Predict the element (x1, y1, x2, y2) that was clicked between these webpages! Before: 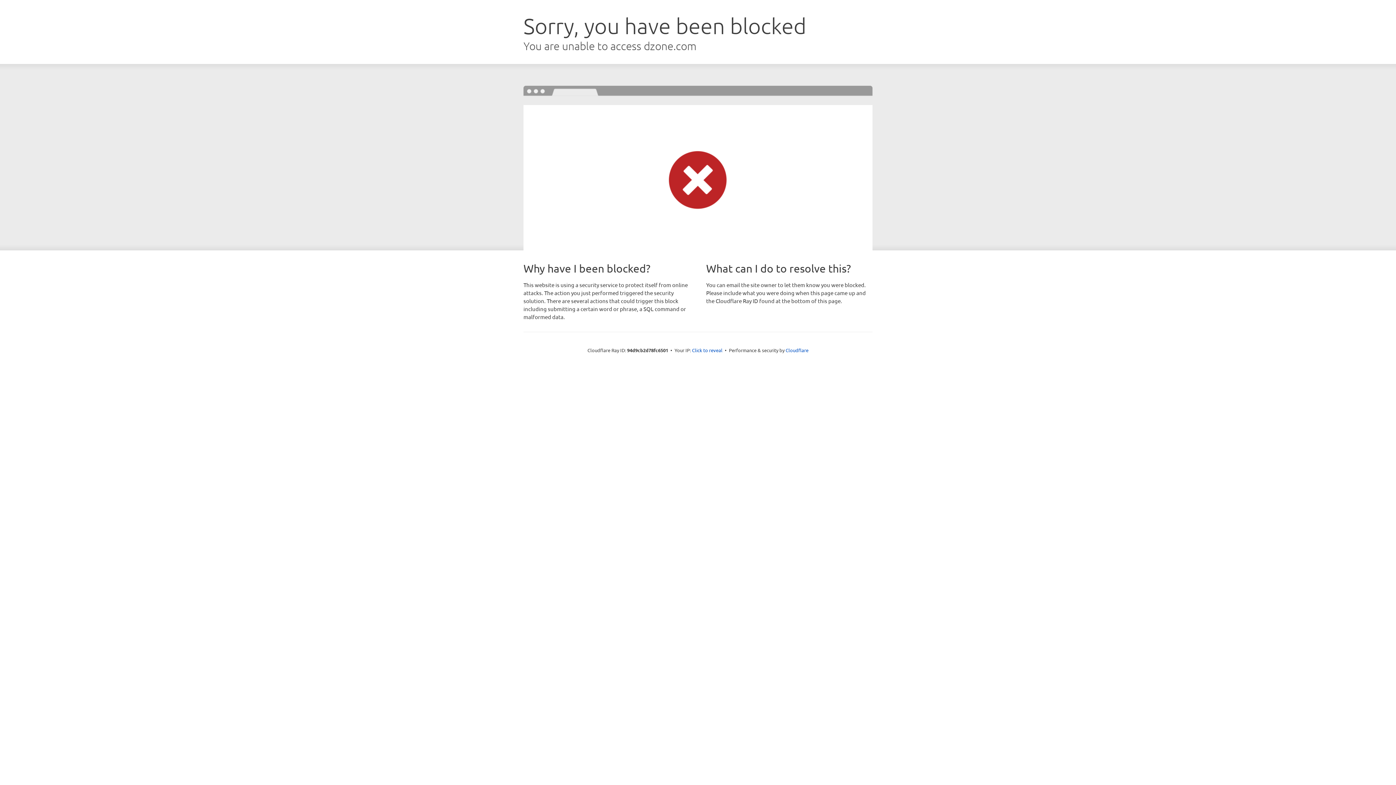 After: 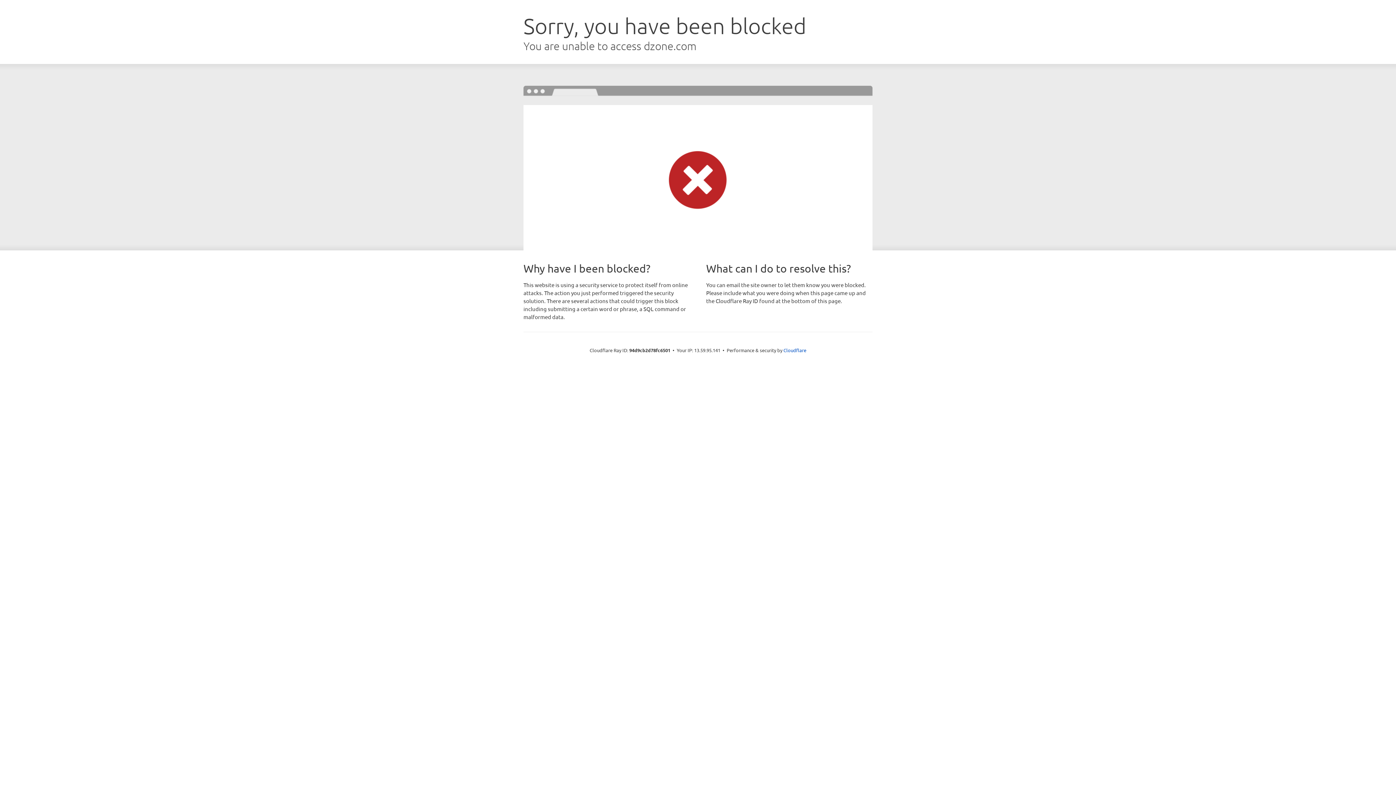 Action: bbox: (692, 346, 722, 353) label: Click to reveal